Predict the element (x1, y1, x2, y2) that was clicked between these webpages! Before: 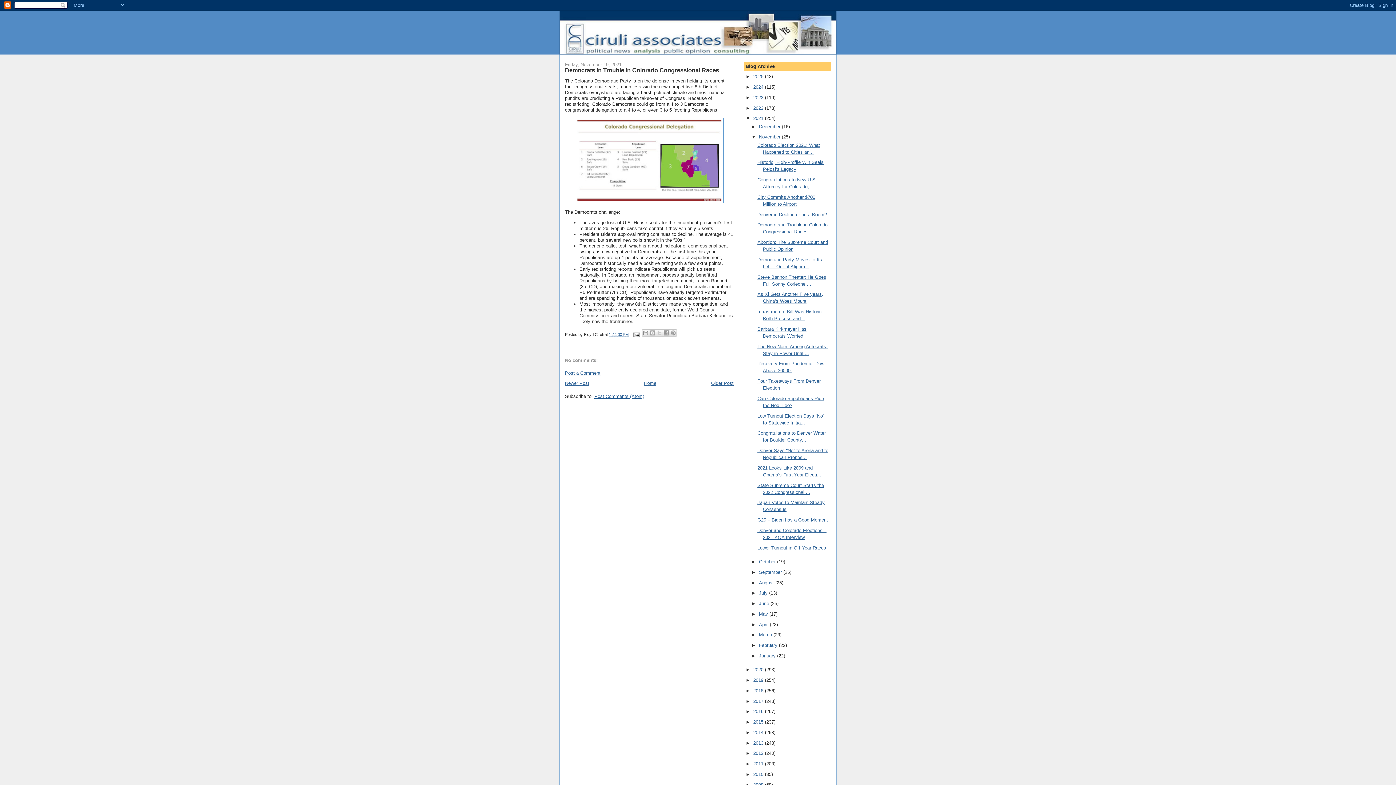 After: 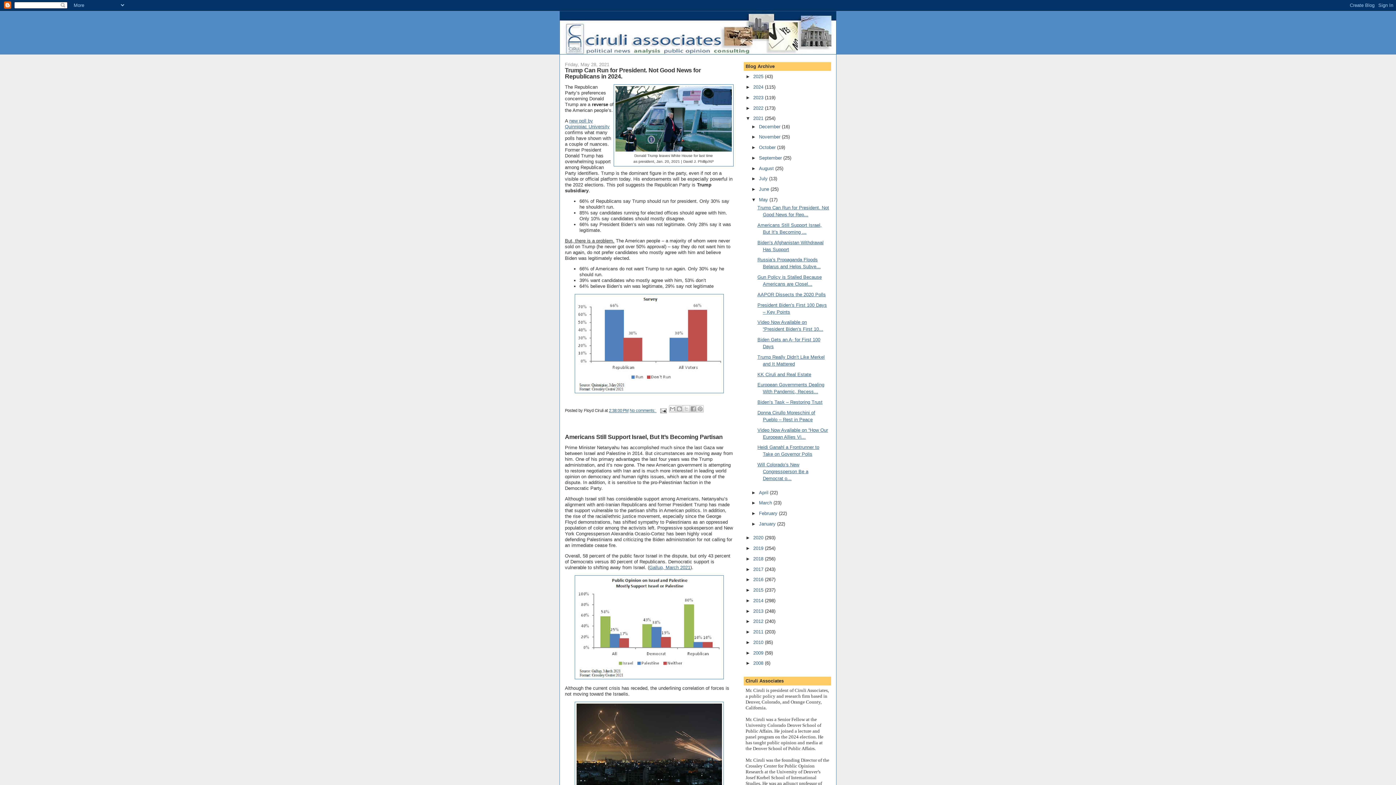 Action: bbox: (759, 611, 769, 617) label: May 